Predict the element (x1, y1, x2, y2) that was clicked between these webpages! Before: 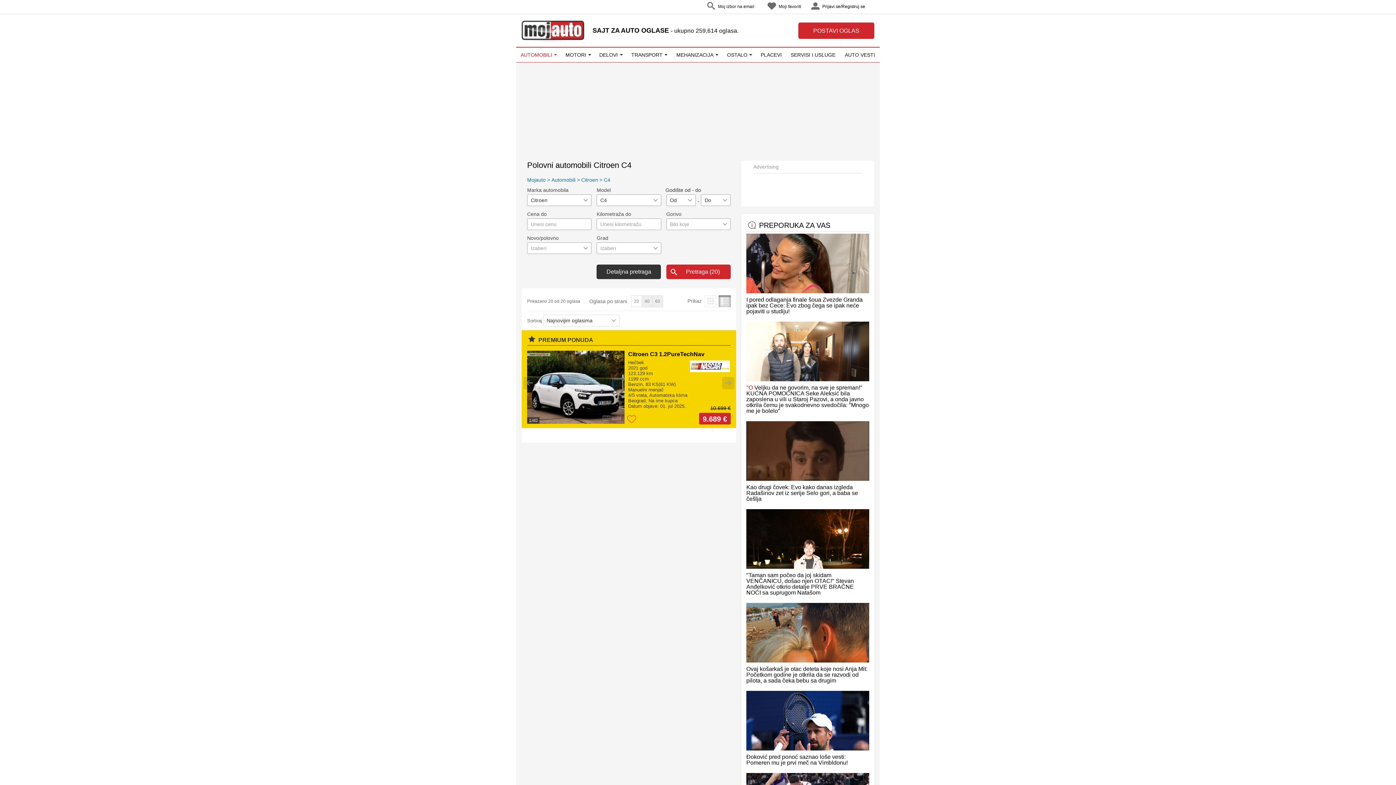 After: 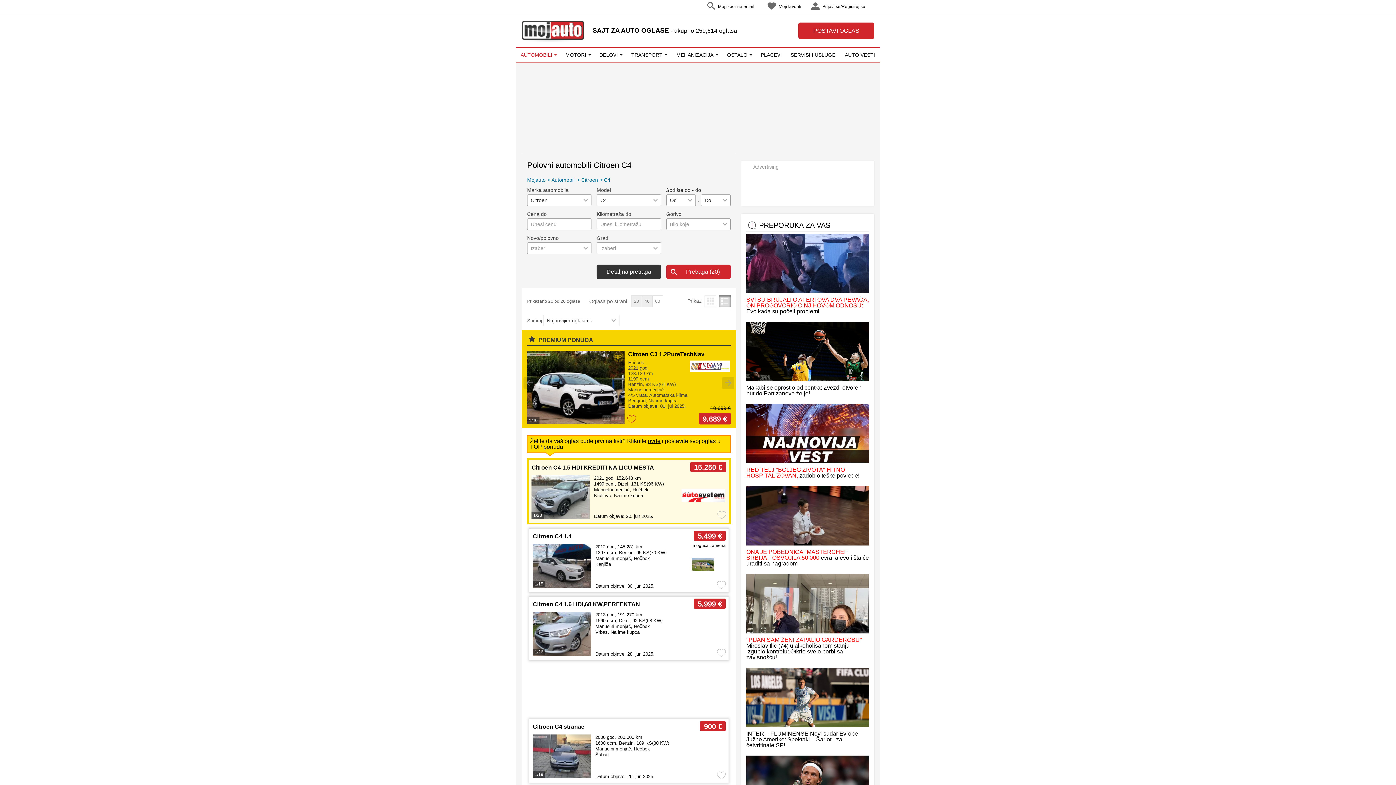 Action: bbox: (652, 295, 663, 307) label: 60